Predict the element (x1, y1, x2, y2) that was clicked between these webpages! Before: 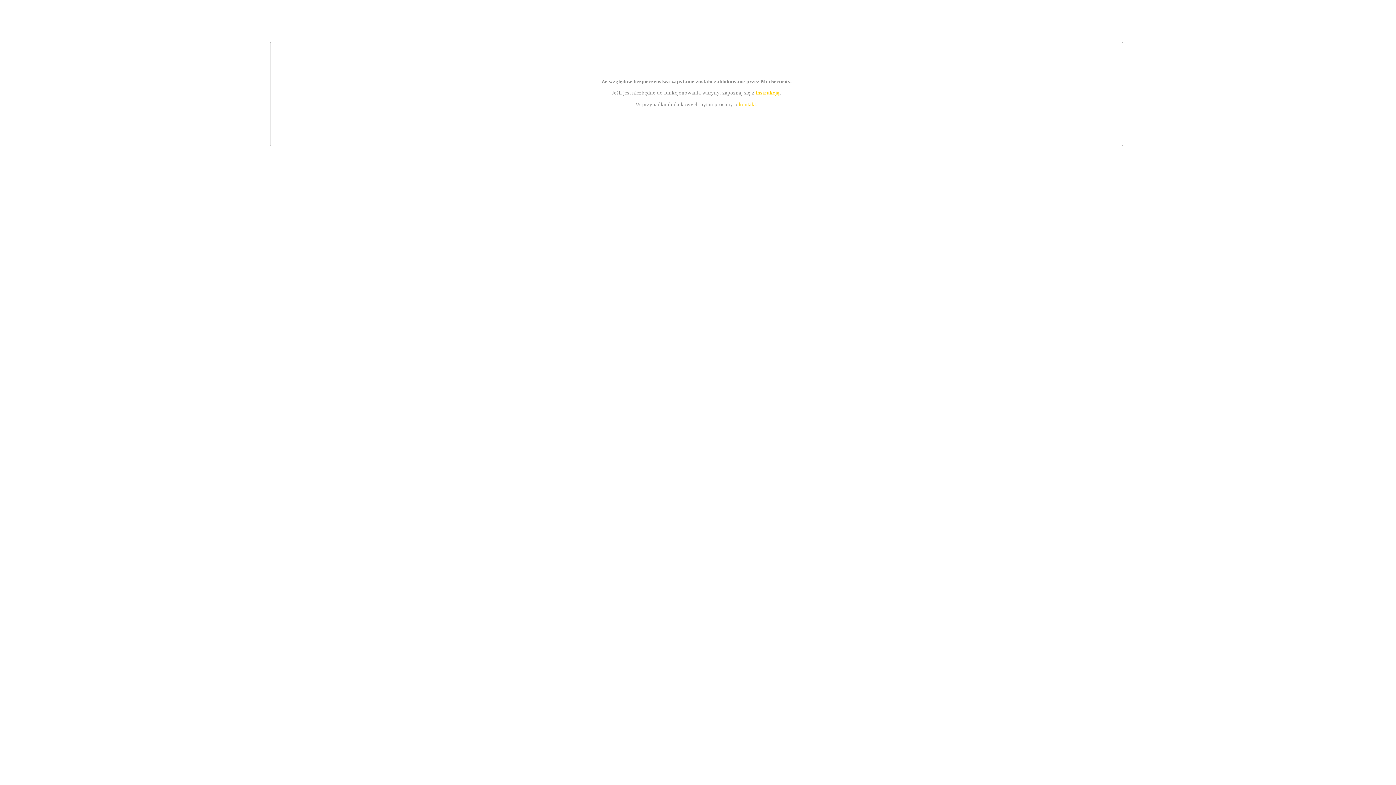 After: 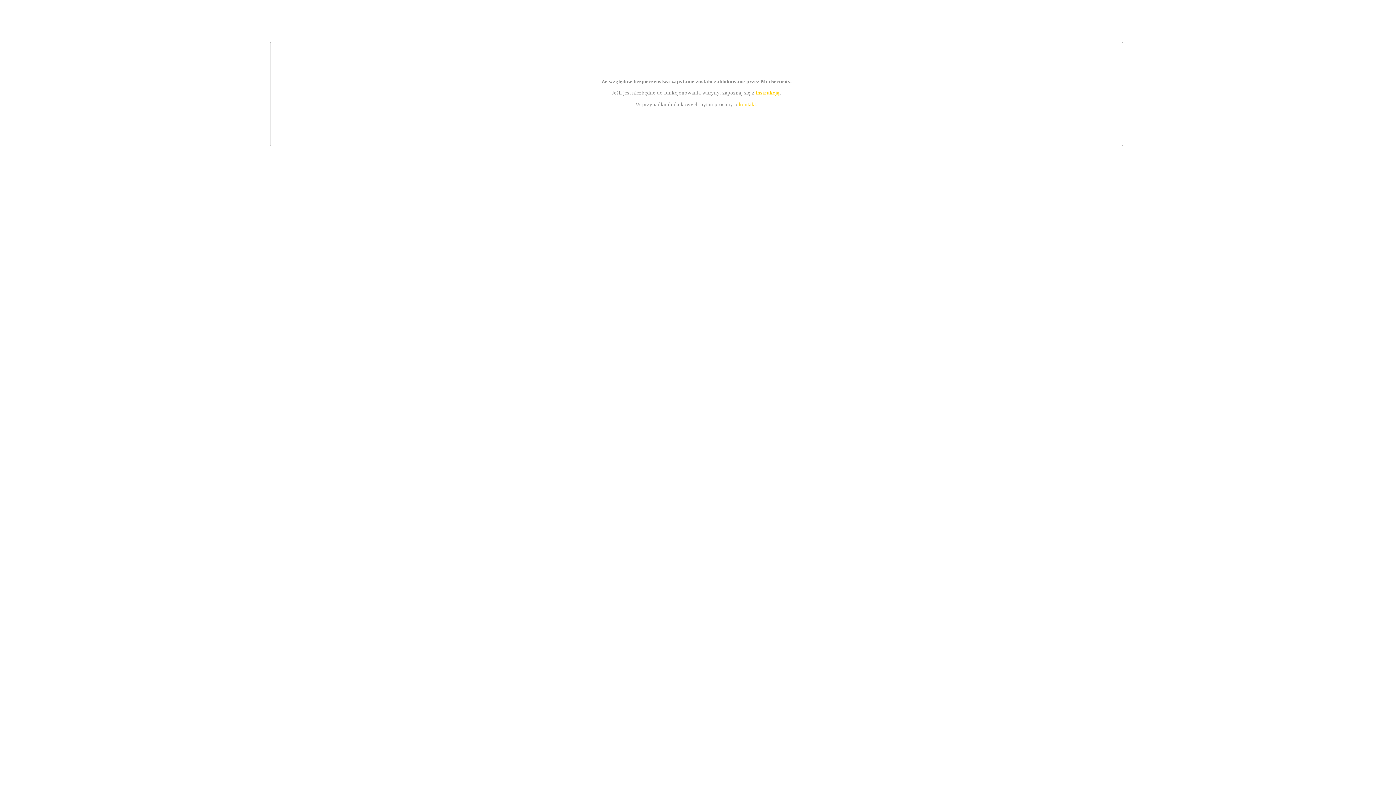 Action: bbox: (755, 89, 779, 95) label: instrukcją